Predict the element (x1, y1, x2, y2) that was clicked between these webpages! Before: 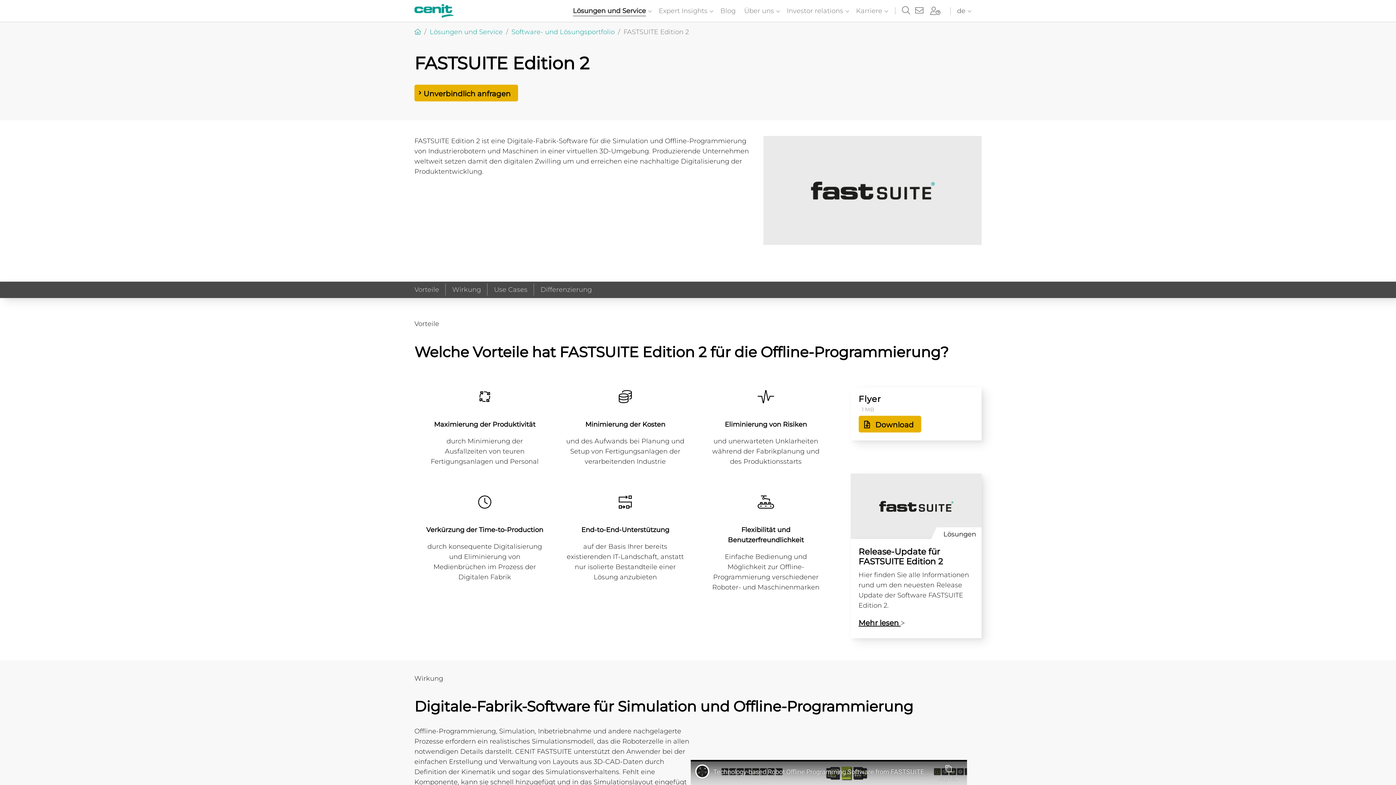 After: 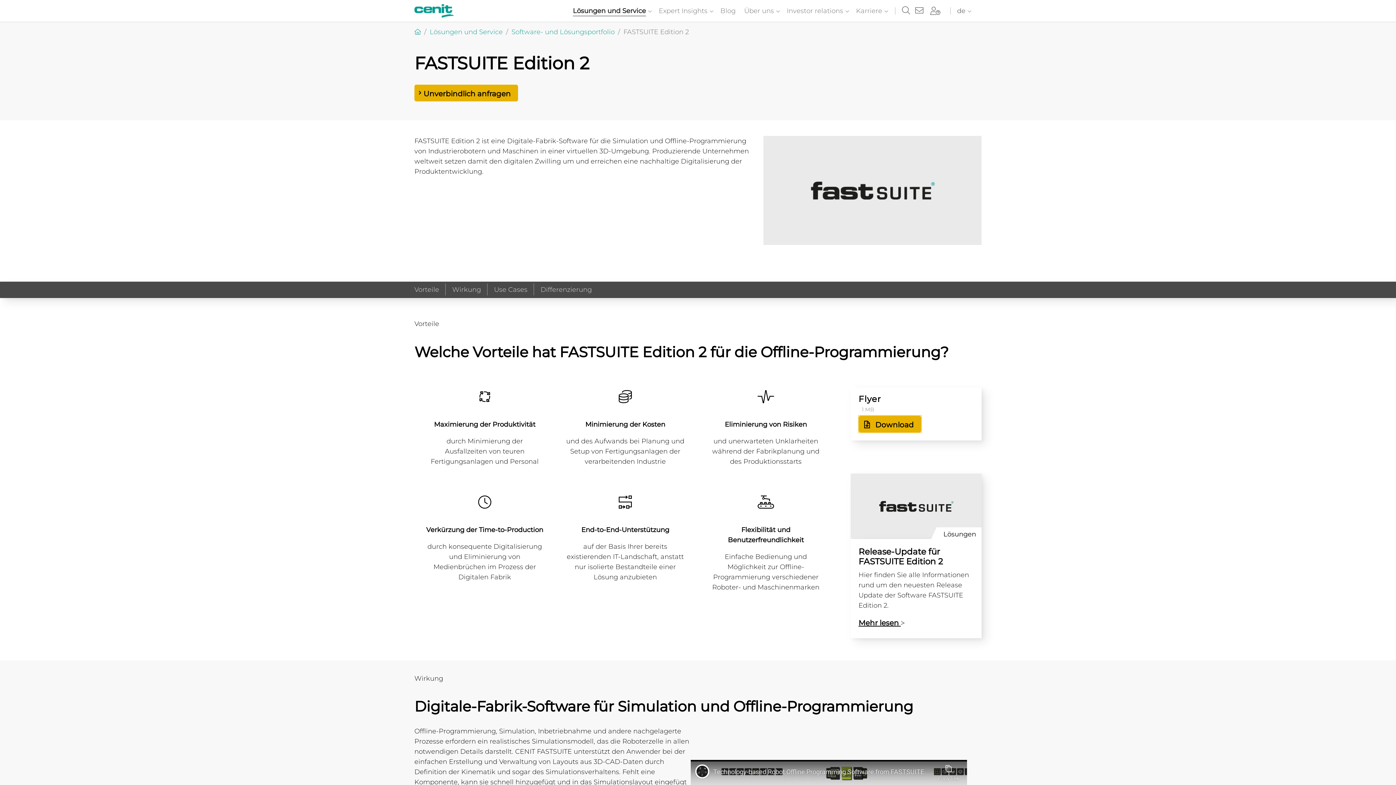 Action: label:  Download bbox: (858, 416, 921, 432)